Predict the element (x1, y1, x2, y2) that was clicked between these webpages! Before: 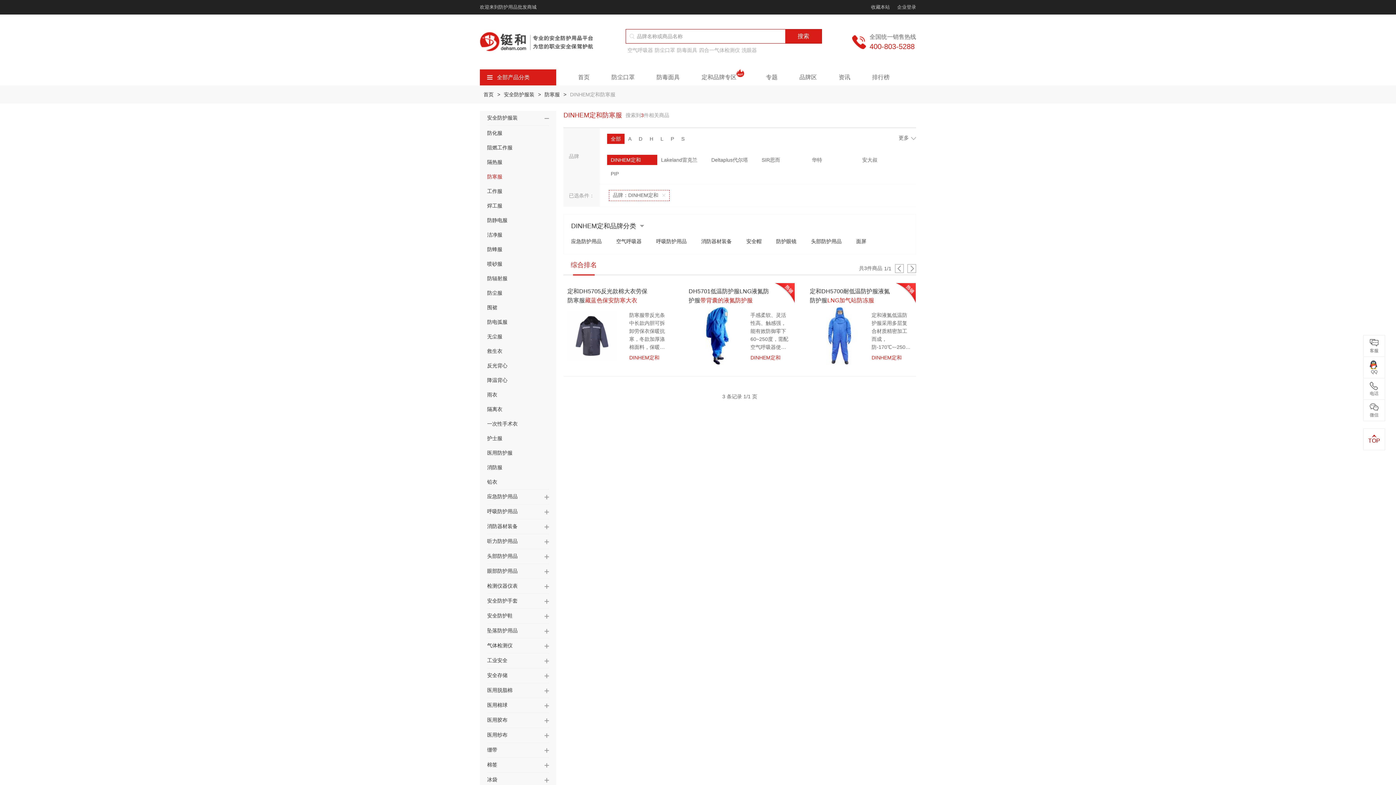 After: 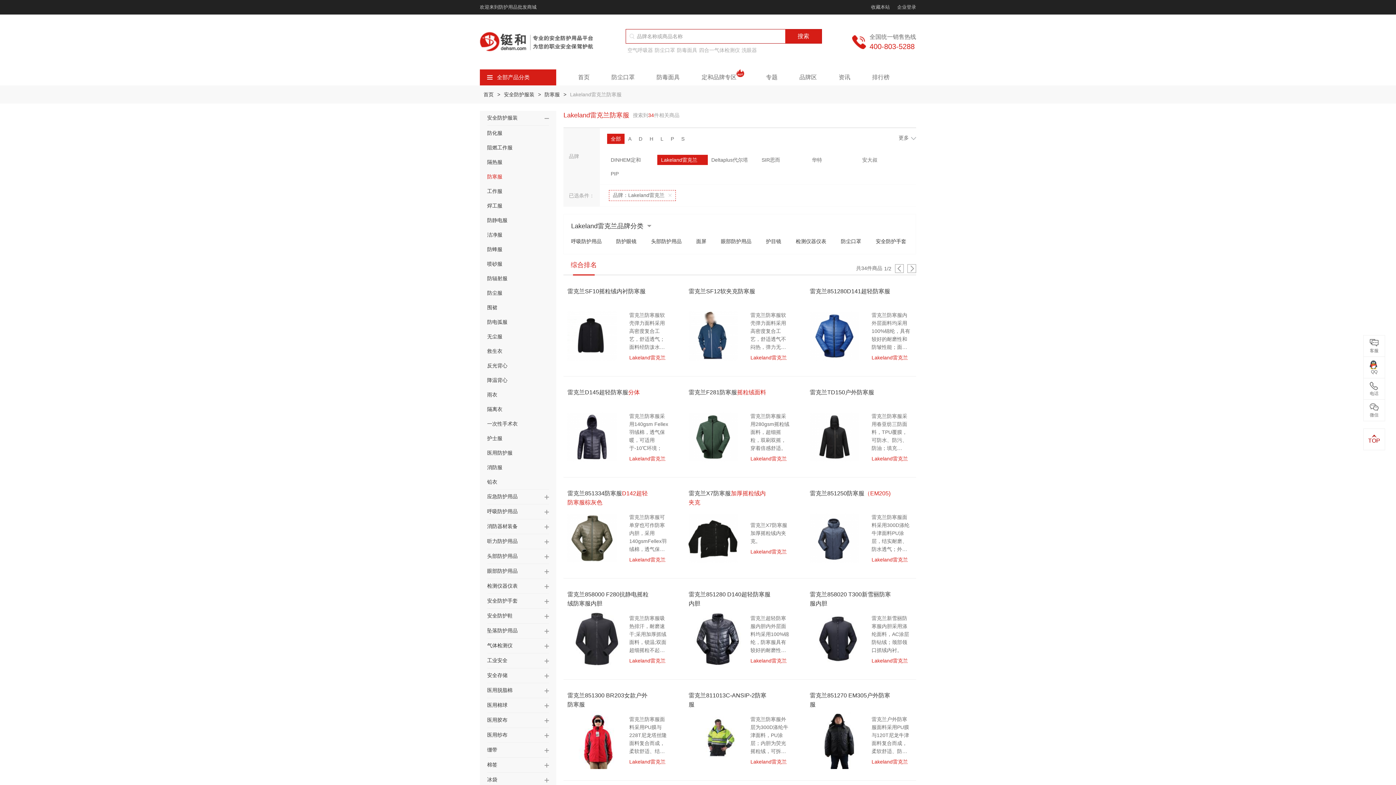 Action: bbox: (657, 154, 707, 165) label: Lakeland雷克兰